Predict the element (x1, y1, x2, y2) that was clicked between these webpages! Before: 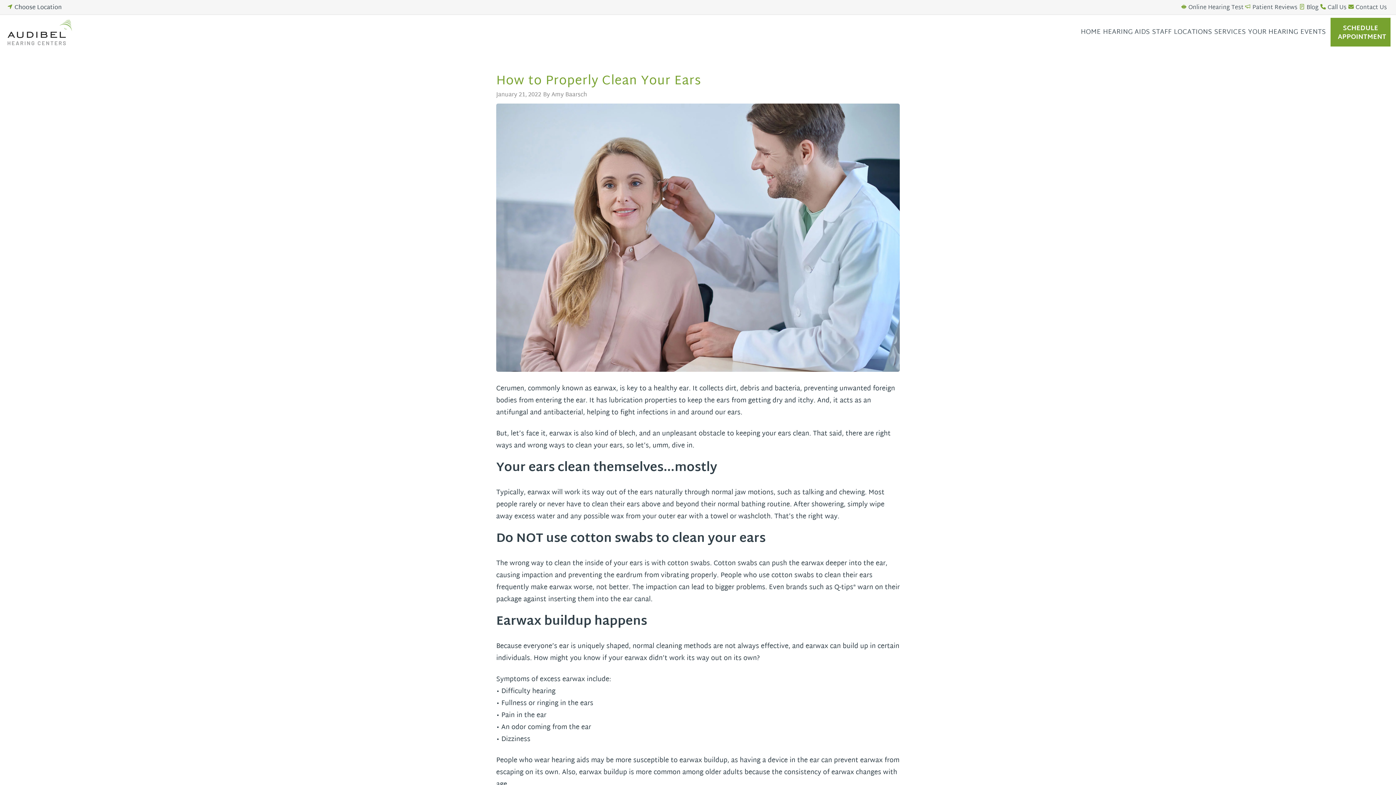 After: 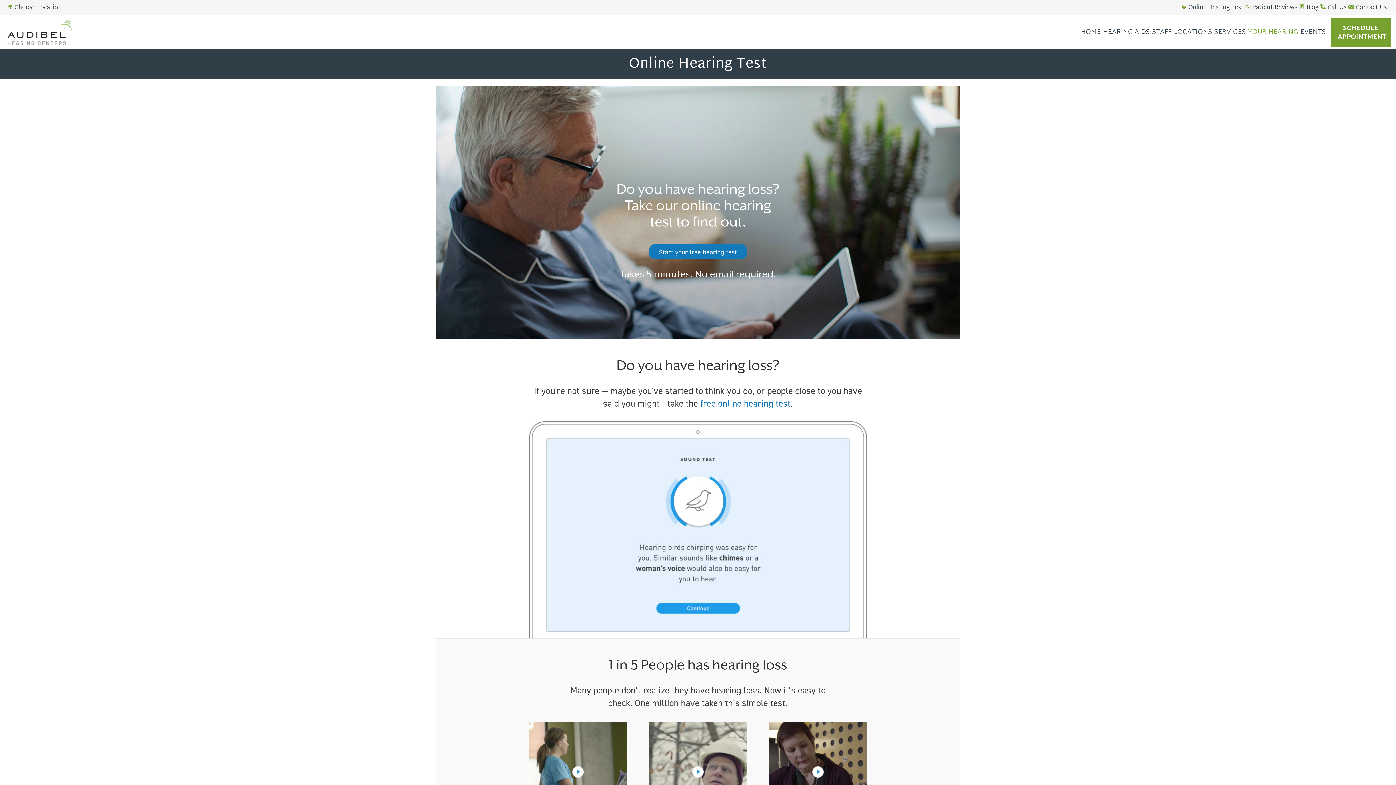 Action: label: Online Hearing Test bbox: (1179, 0, 1244, 14)